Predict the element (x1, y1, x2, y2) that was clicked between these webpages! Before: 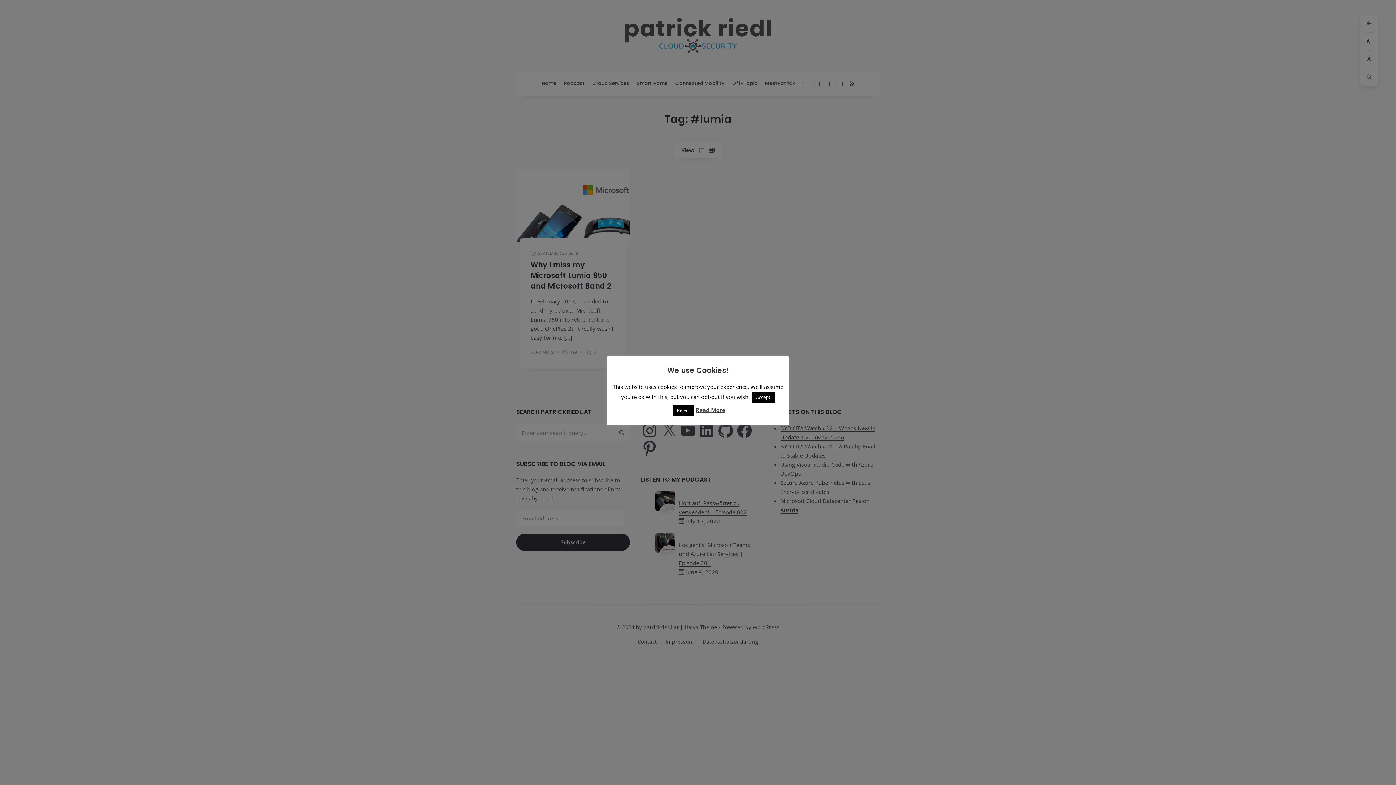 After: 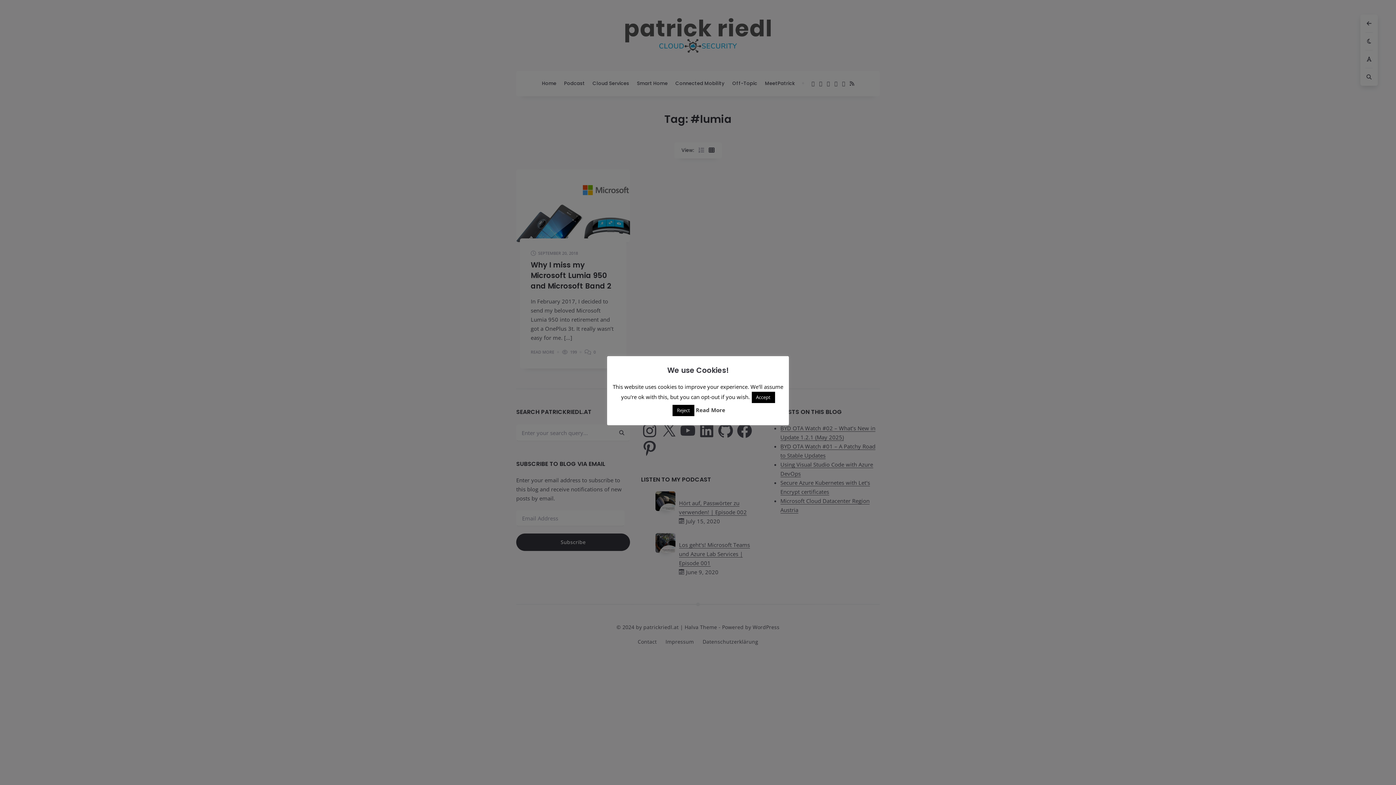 Action: bbox: (696, 406, 725, 413) label: Read More